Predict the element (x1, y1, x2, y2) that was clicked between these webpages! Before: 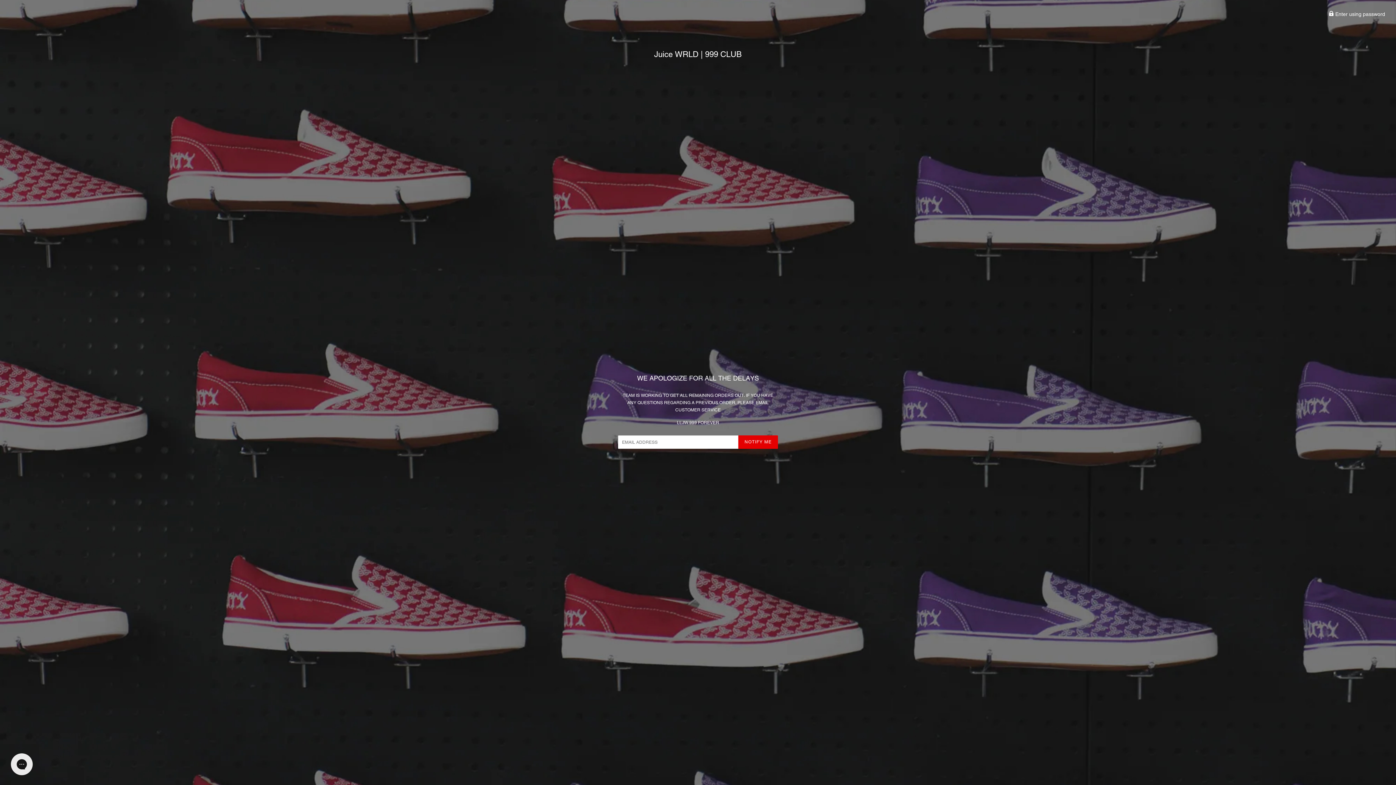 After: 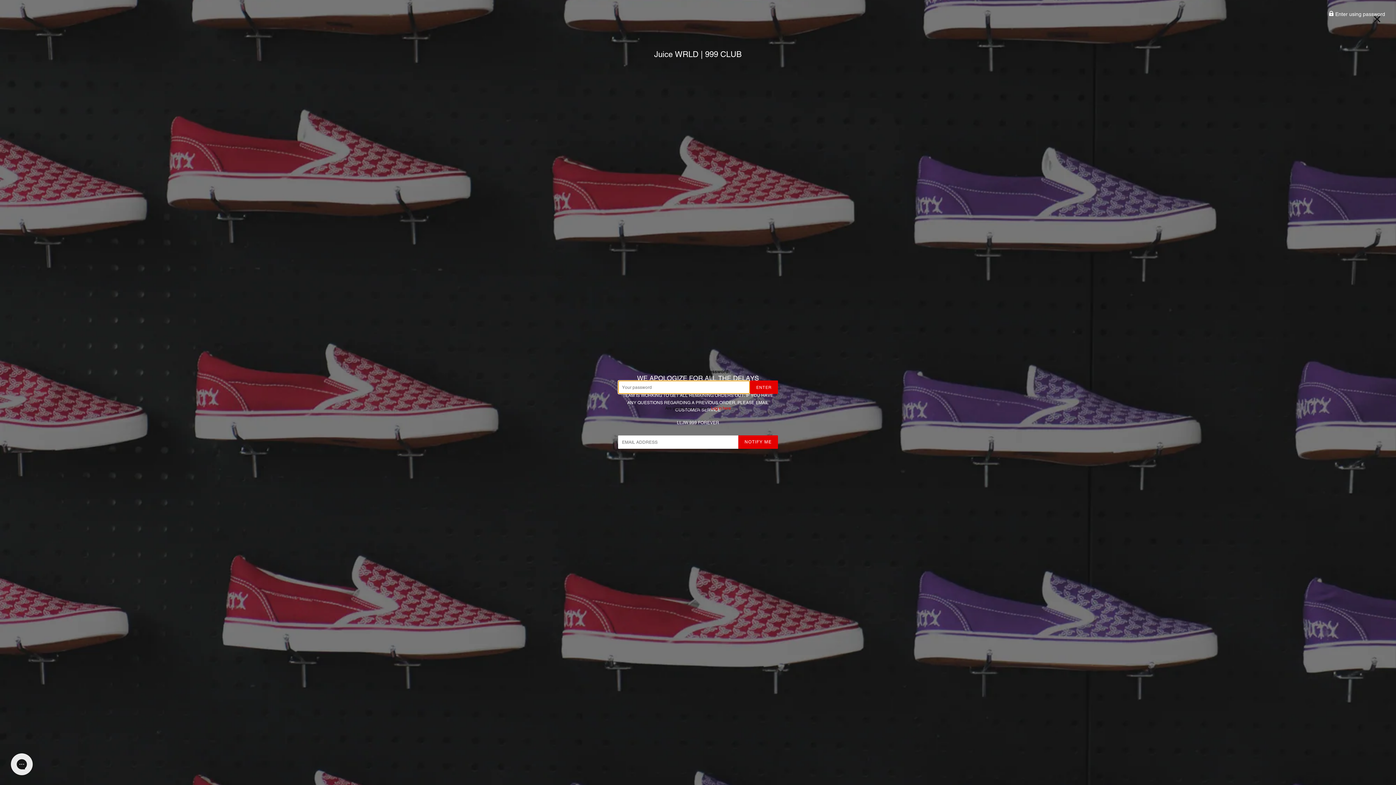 Action: label:  Enter using password bbox: (1329, 11, 1385, 17)